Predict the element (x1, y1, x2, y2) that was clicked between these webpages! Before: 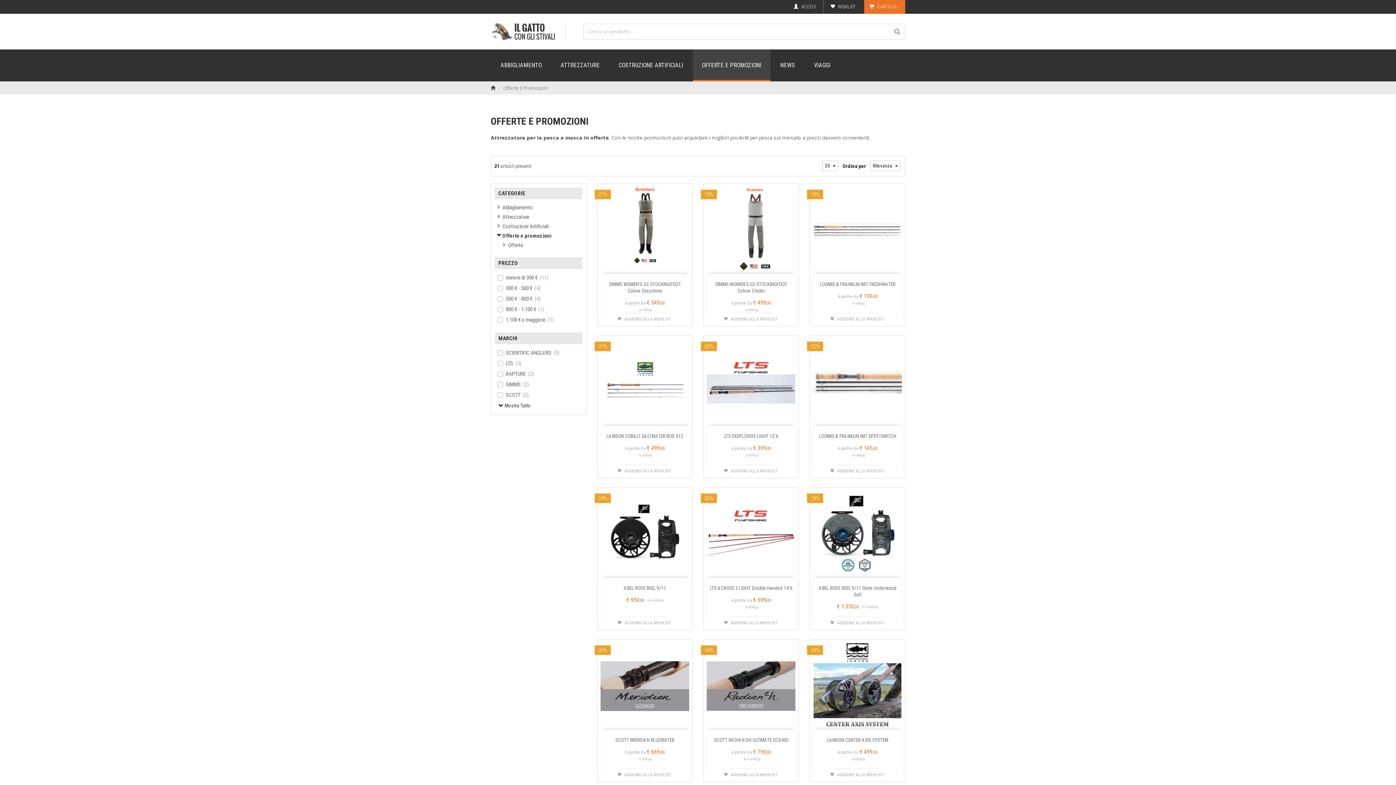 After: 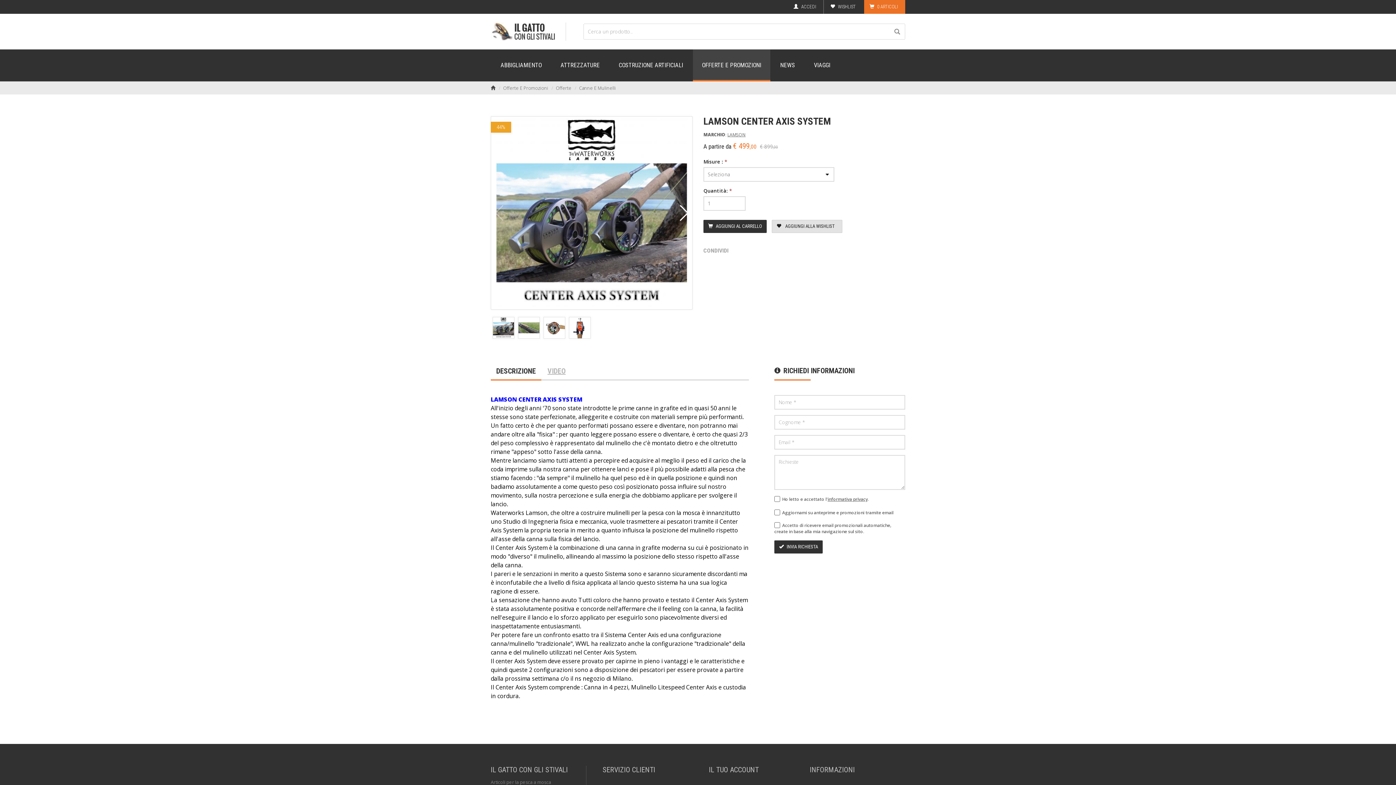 Action: bbox: (827, 737, 888, 743) label: LAMSON CENTER AXIS SYSTEM